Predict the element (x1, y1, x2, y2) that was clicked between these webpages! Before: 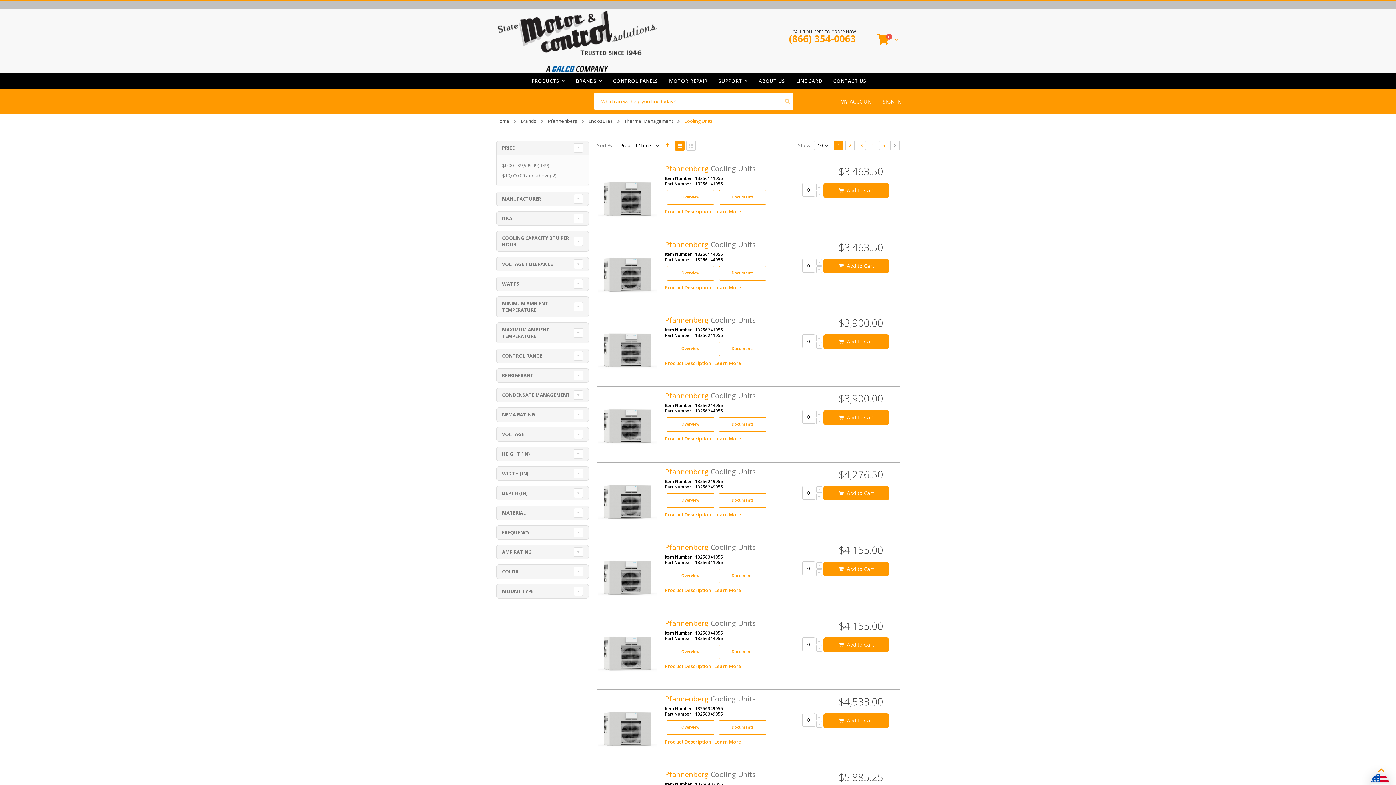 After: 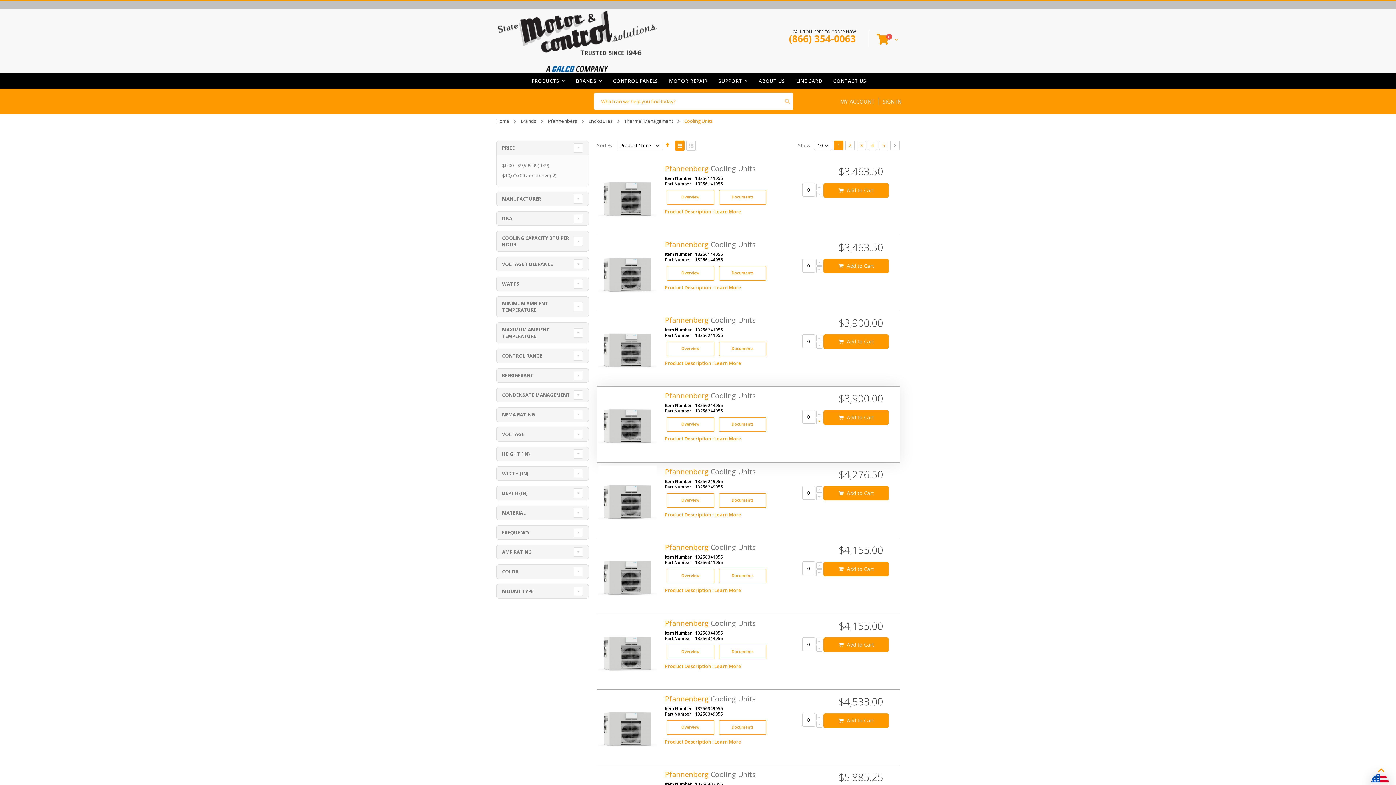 Action: bbox: (816, 418, 822, 424)